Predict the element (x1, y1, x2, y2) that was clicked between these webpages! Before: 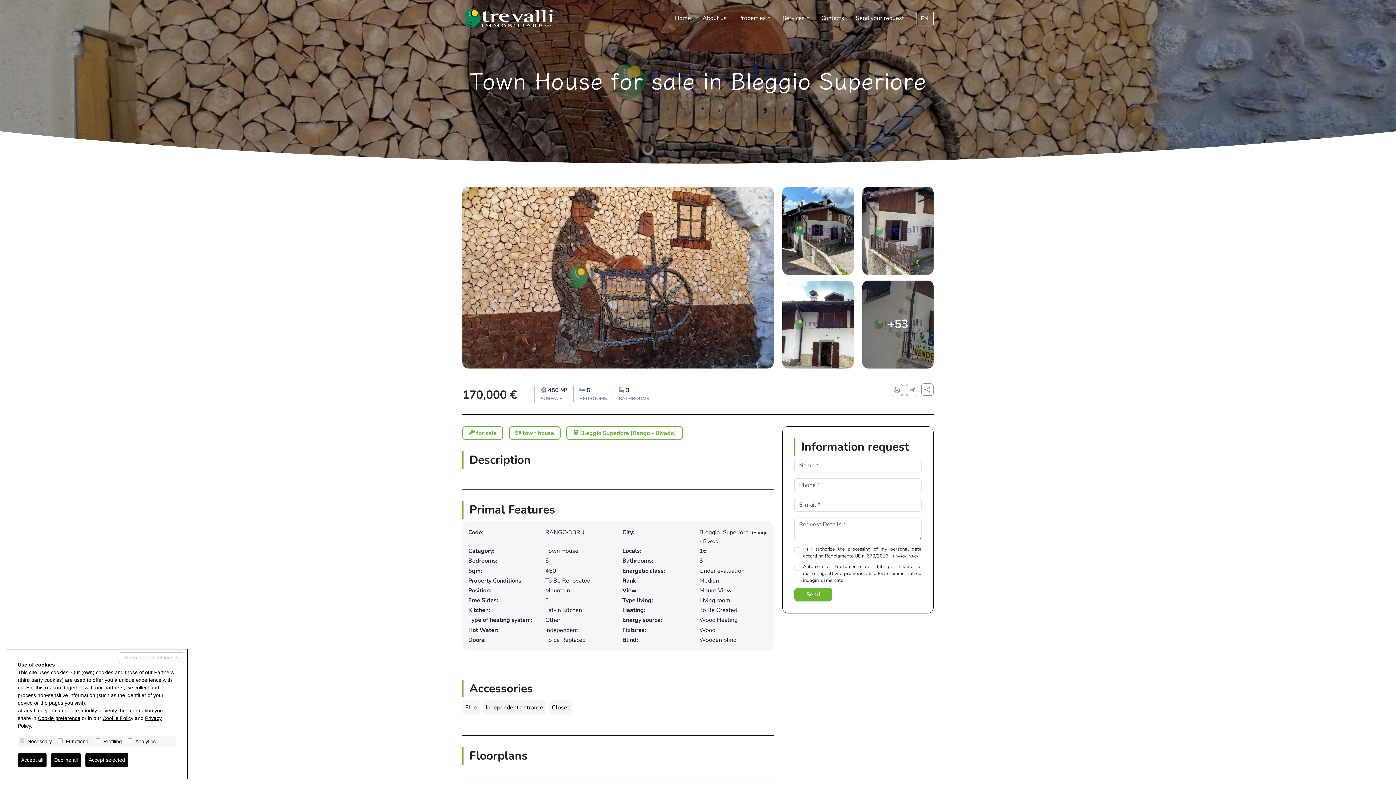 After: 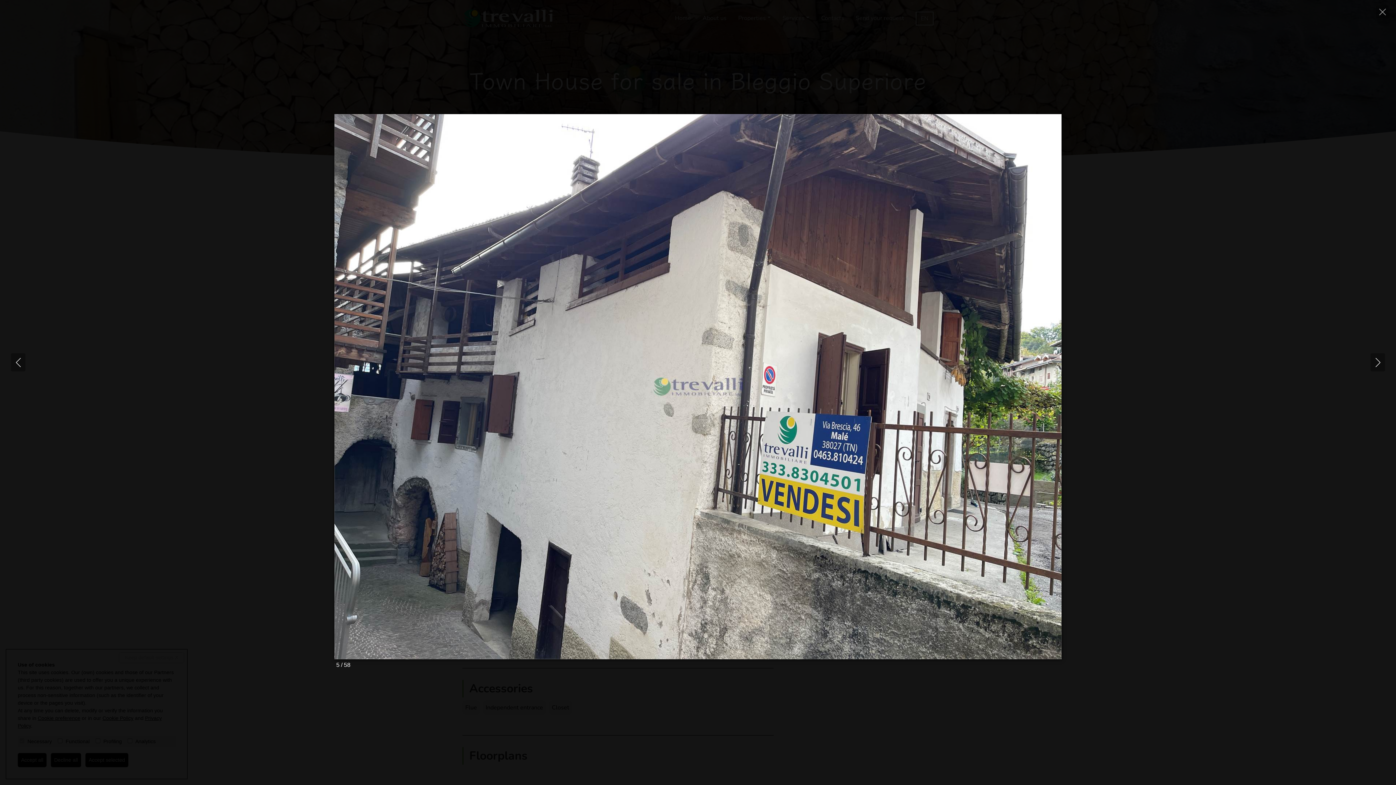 Action: label: +53 bbox: (858, 280, 938, 368)